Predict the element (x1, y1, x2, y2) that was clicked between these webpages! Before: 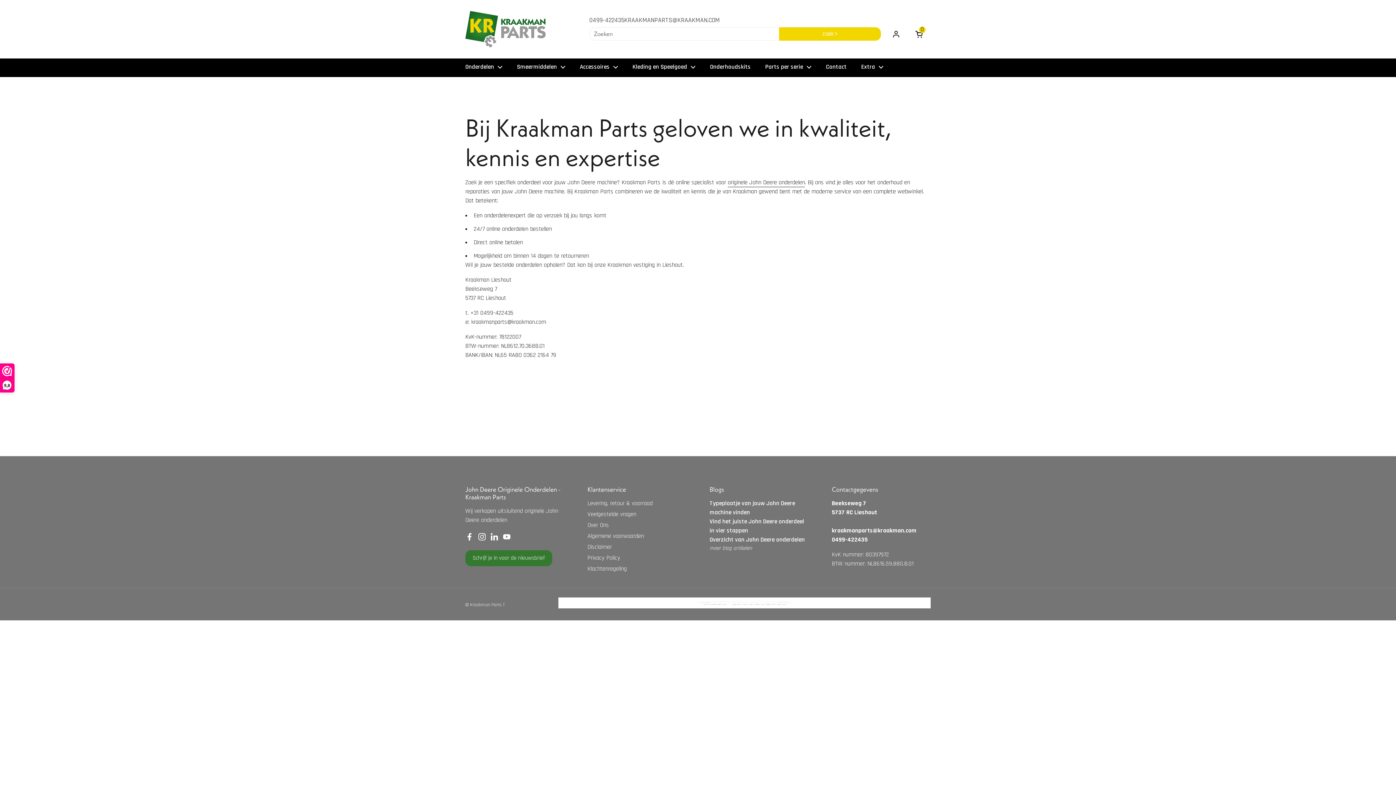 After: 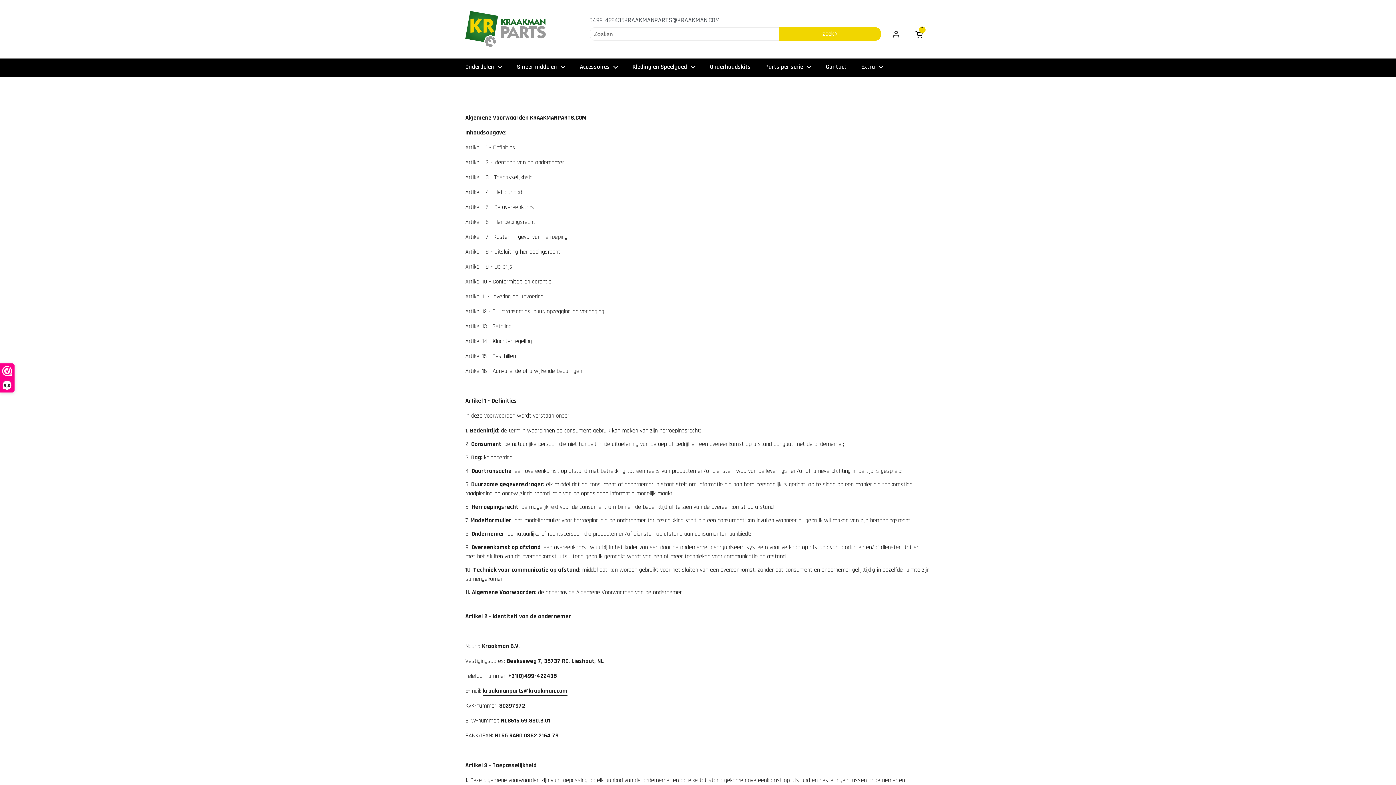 Action: bbox: (587, 532, 644, 540) label: Algemene voorwaarden